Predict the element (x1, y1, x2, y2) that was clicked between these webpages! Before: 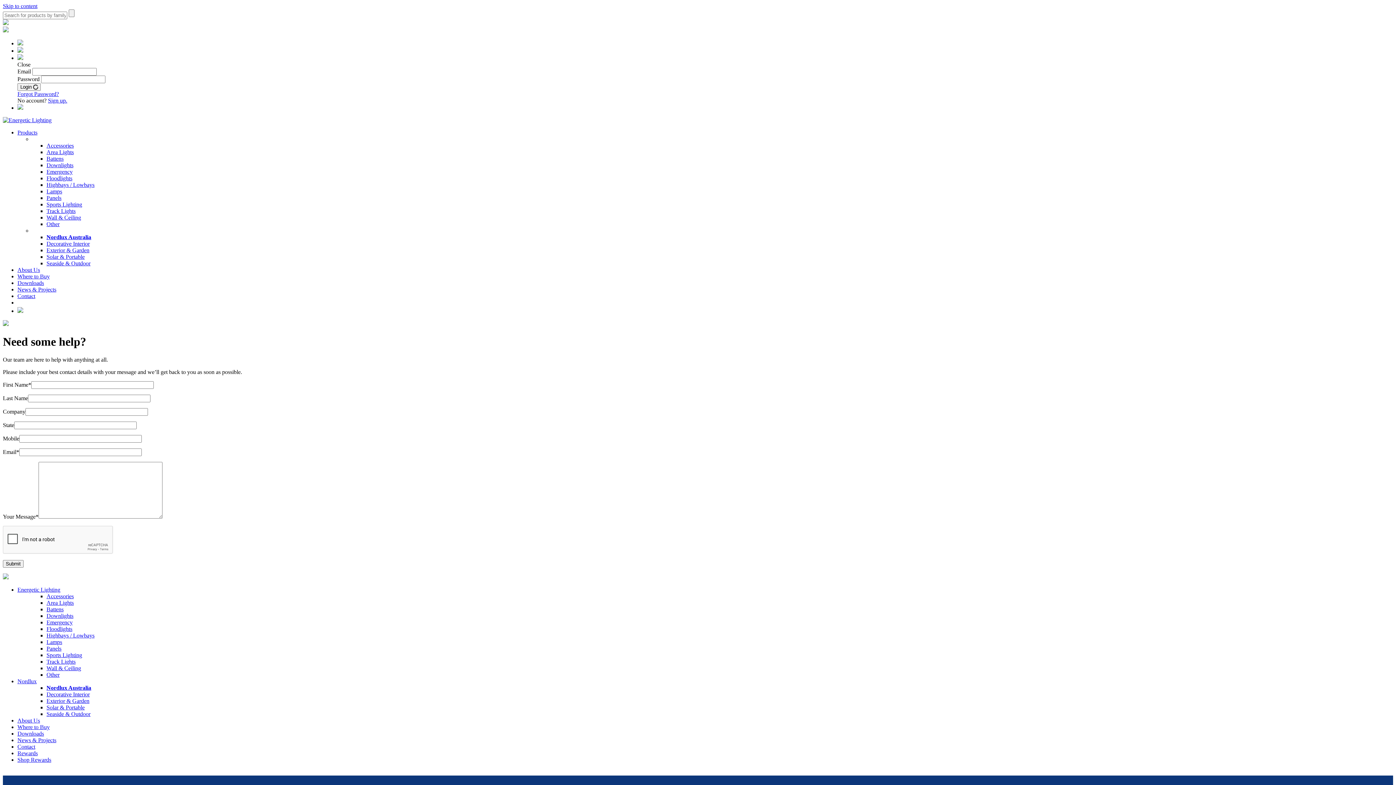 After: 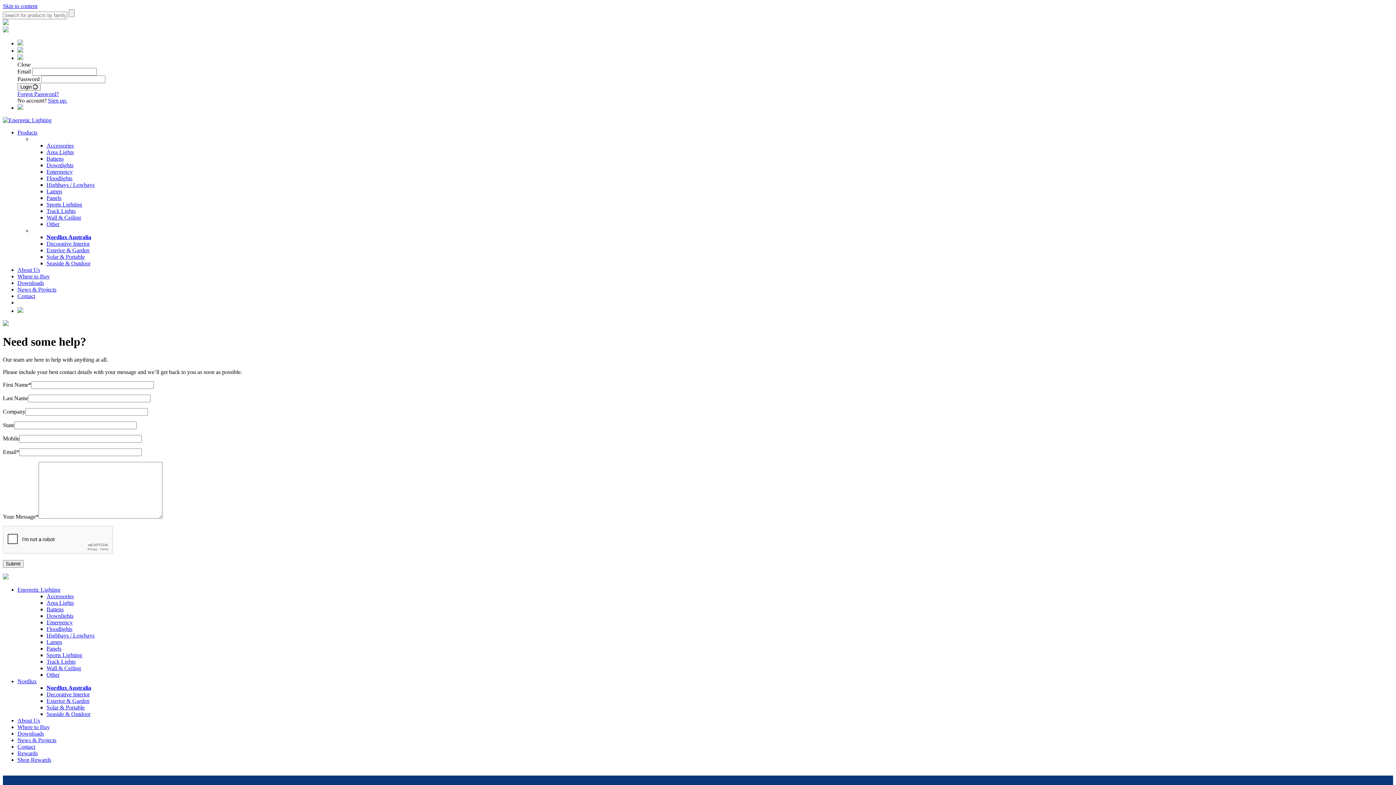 Action: label: Nordlux bbox: (17, 678, 36, 684)